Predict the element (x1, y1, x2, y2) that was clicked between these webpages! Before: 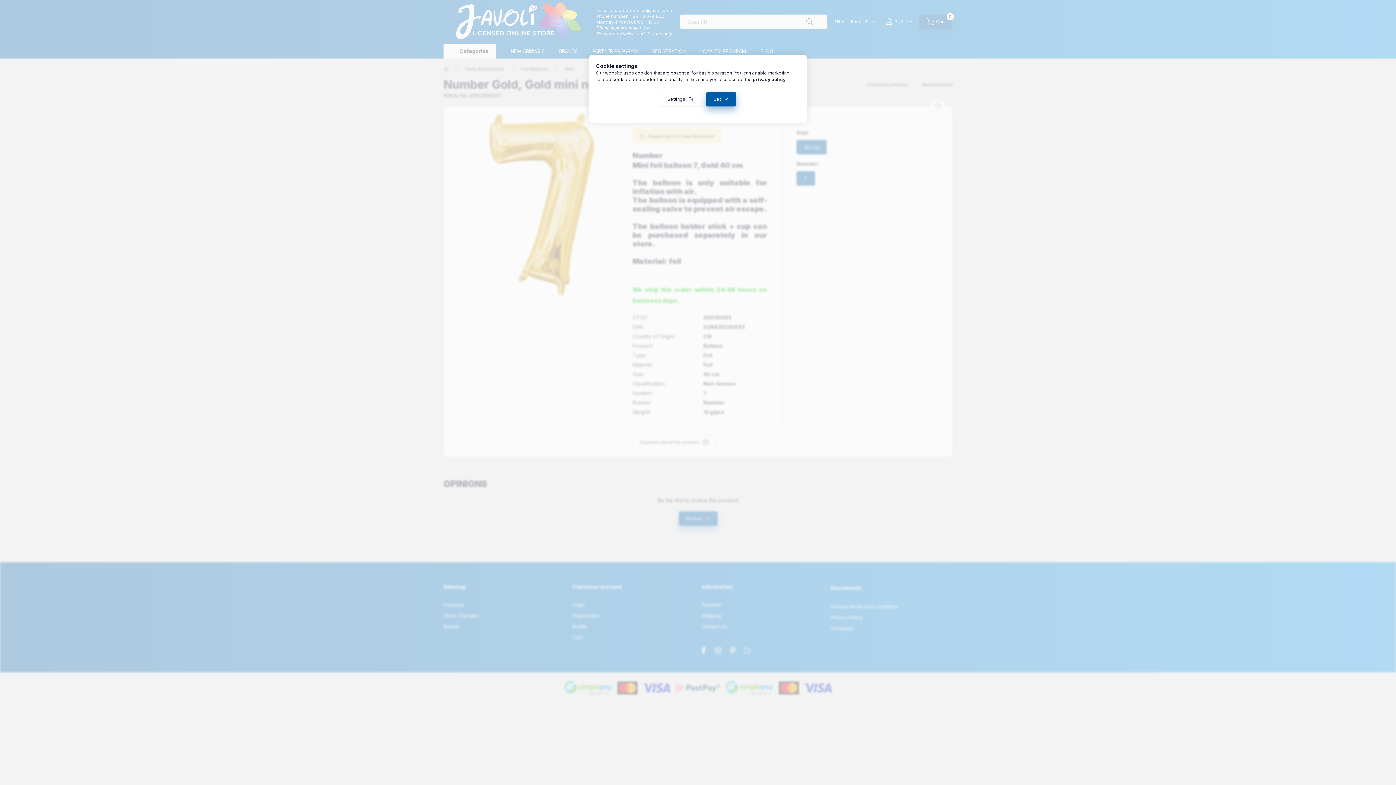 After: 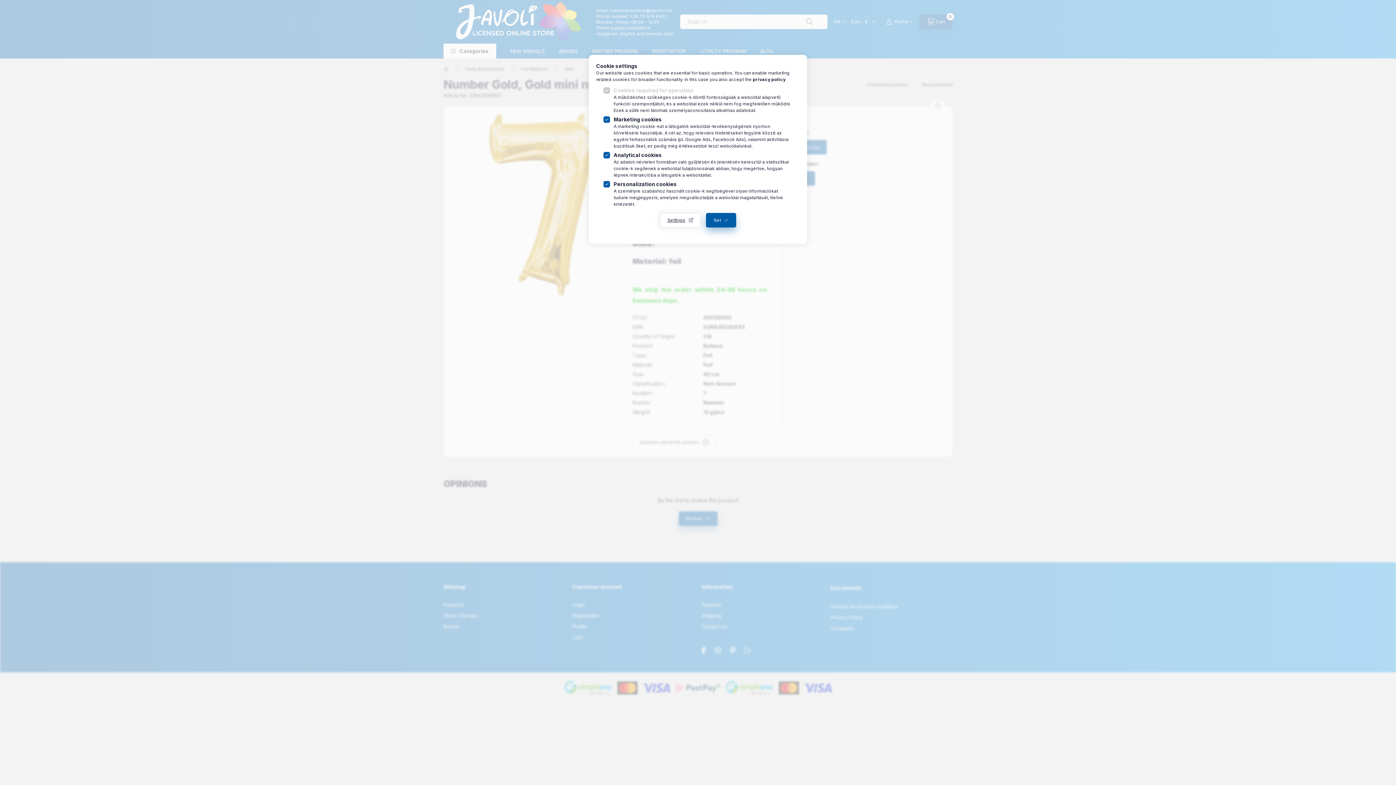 Action: bbox: (660, 92, 701, 106) label: Settings